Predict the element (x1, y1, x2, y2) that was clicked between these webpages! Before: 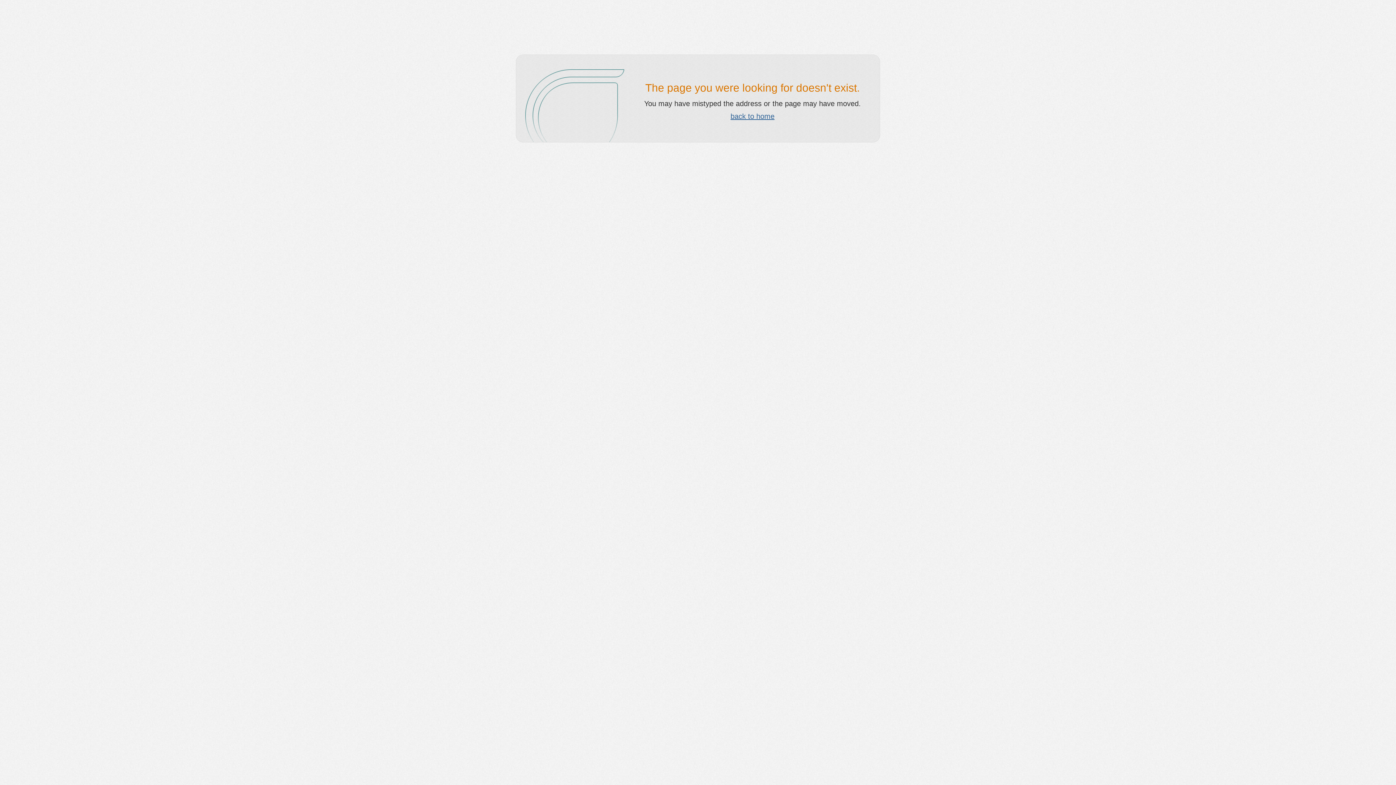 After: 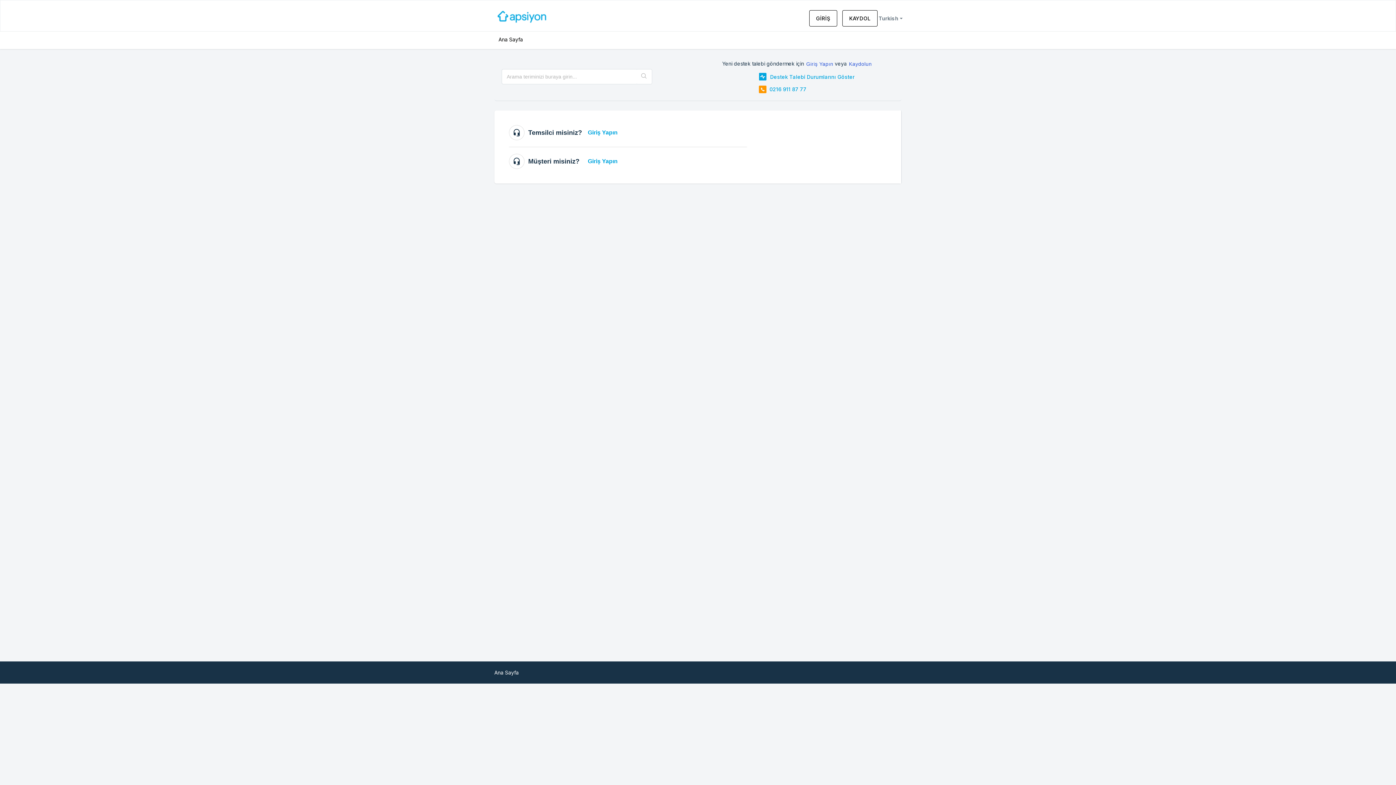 Action: bbox: (730, 112, 774, 120) label: back to home